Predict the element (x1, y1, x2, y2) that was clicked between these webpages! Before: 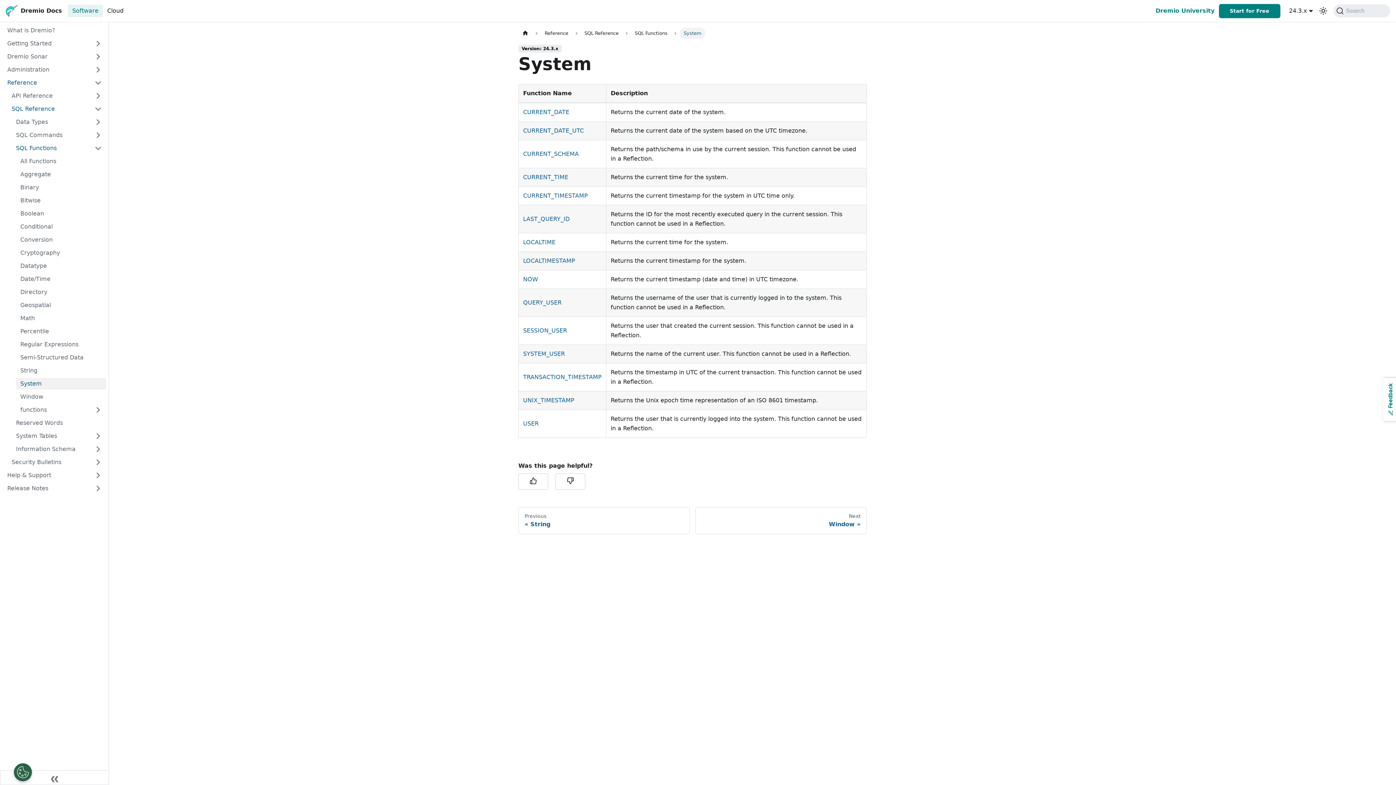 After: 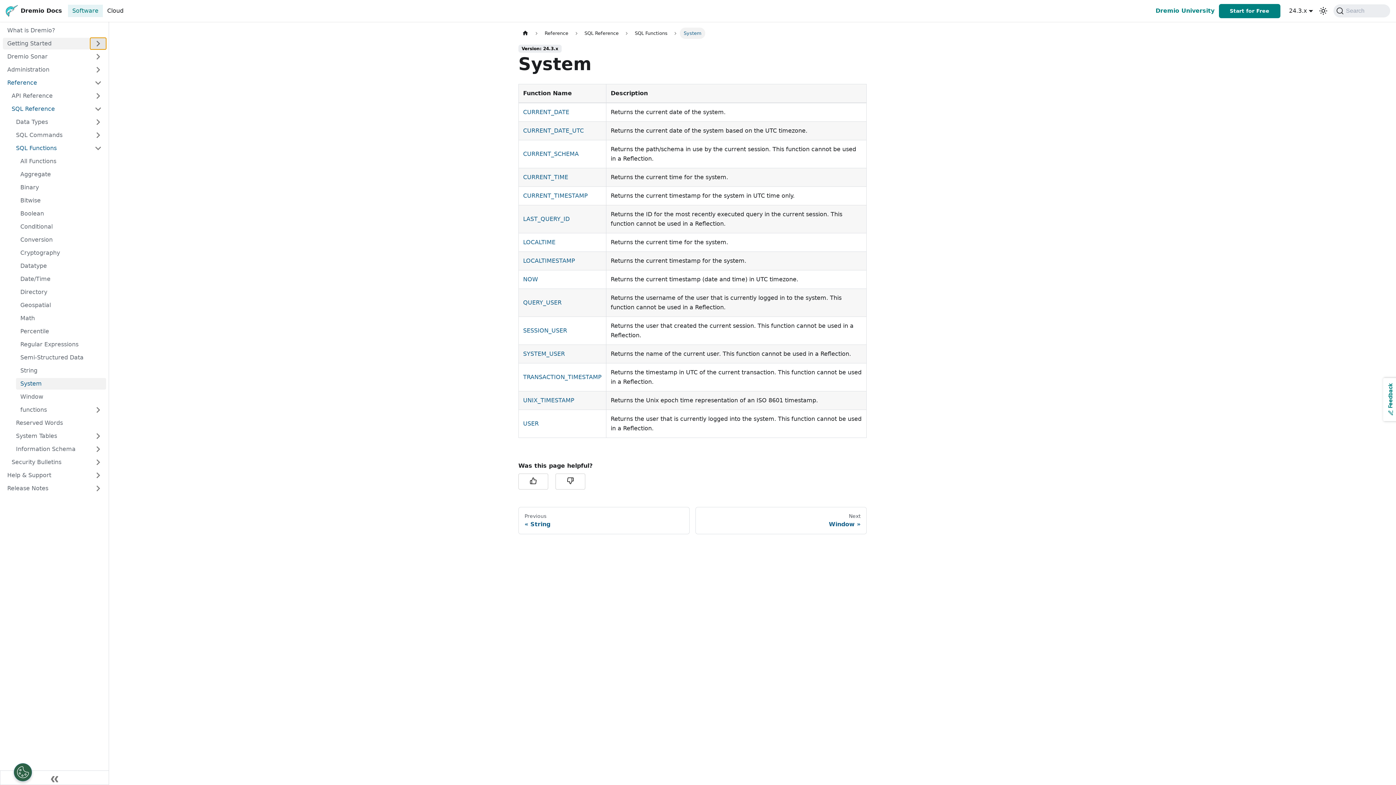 Action: label: Expand sidebar category 'Getting Started' bbox: (90, 37, 106, 49)